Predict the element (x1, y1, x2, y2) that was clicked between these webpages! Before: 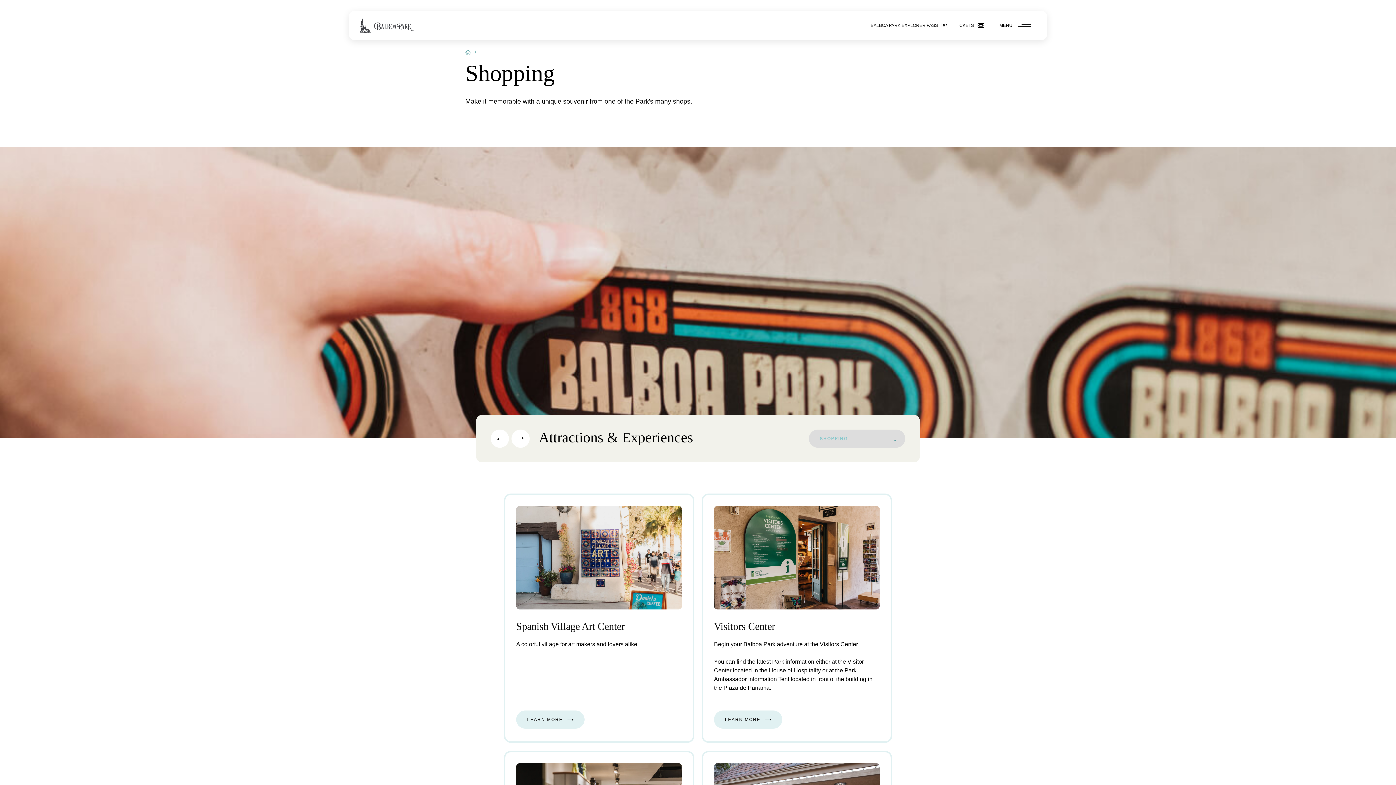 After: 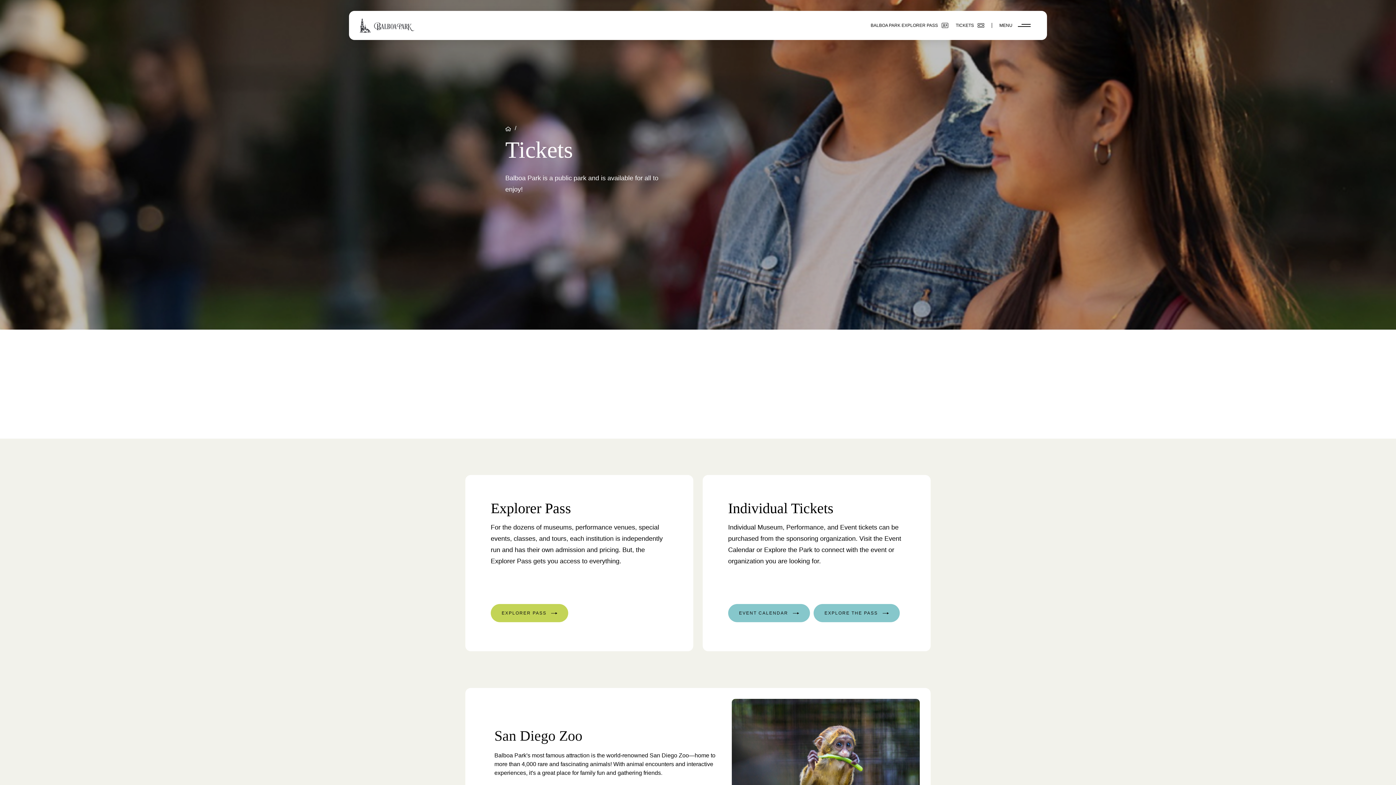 Action: label: TICKETS bbox: (956, 22, 984, 28)